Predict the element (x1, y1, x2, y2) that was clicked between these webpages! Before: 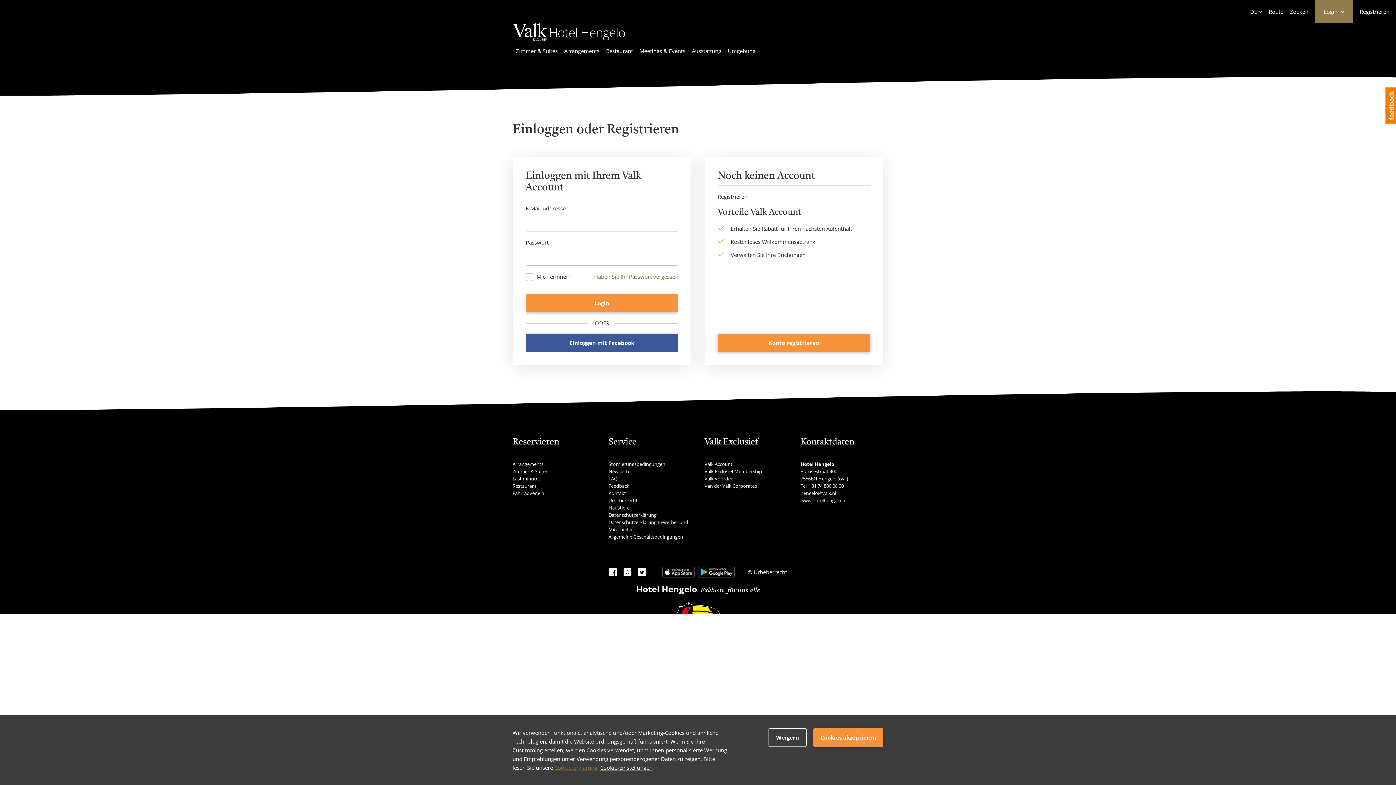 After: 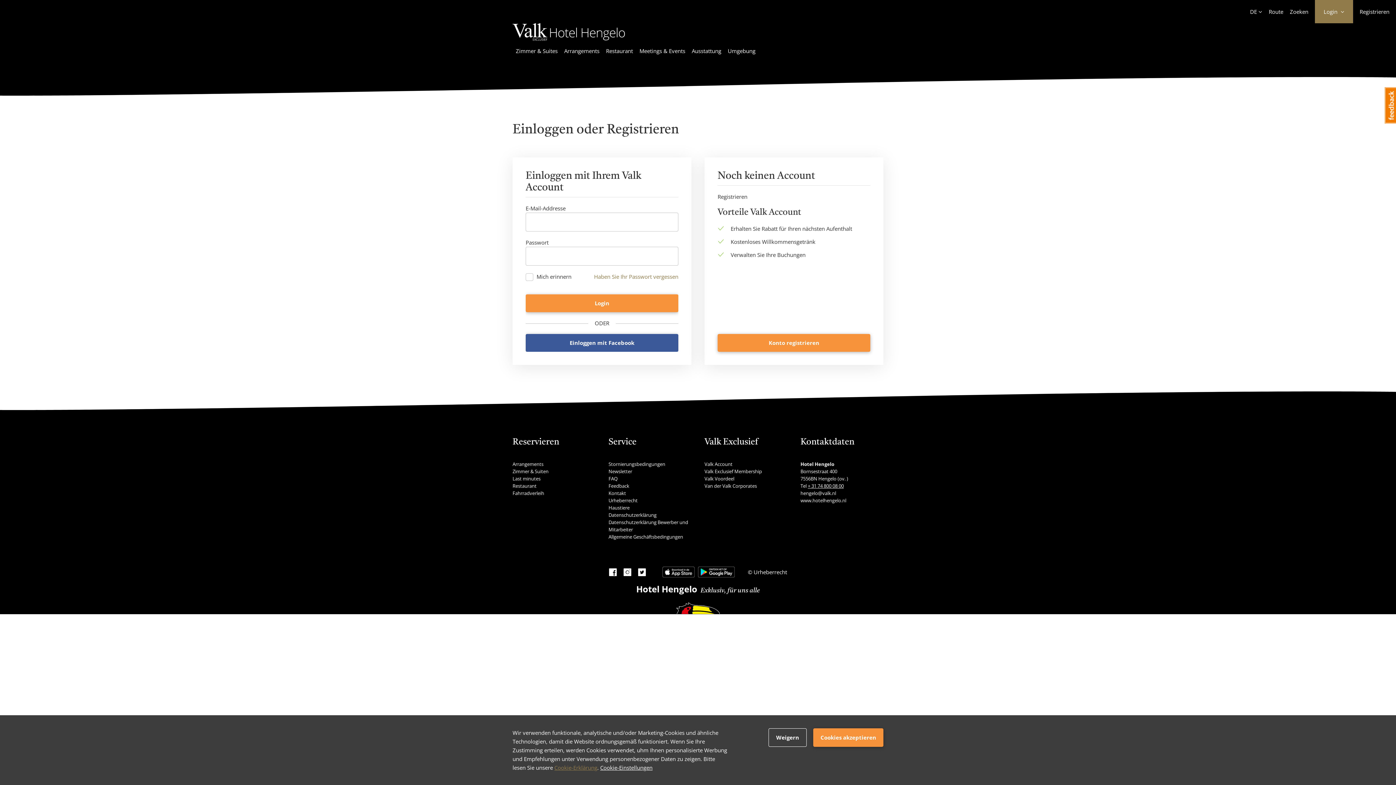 Action: bbox: (808, 482, 844, 489) label: + 31 74 800 08 00